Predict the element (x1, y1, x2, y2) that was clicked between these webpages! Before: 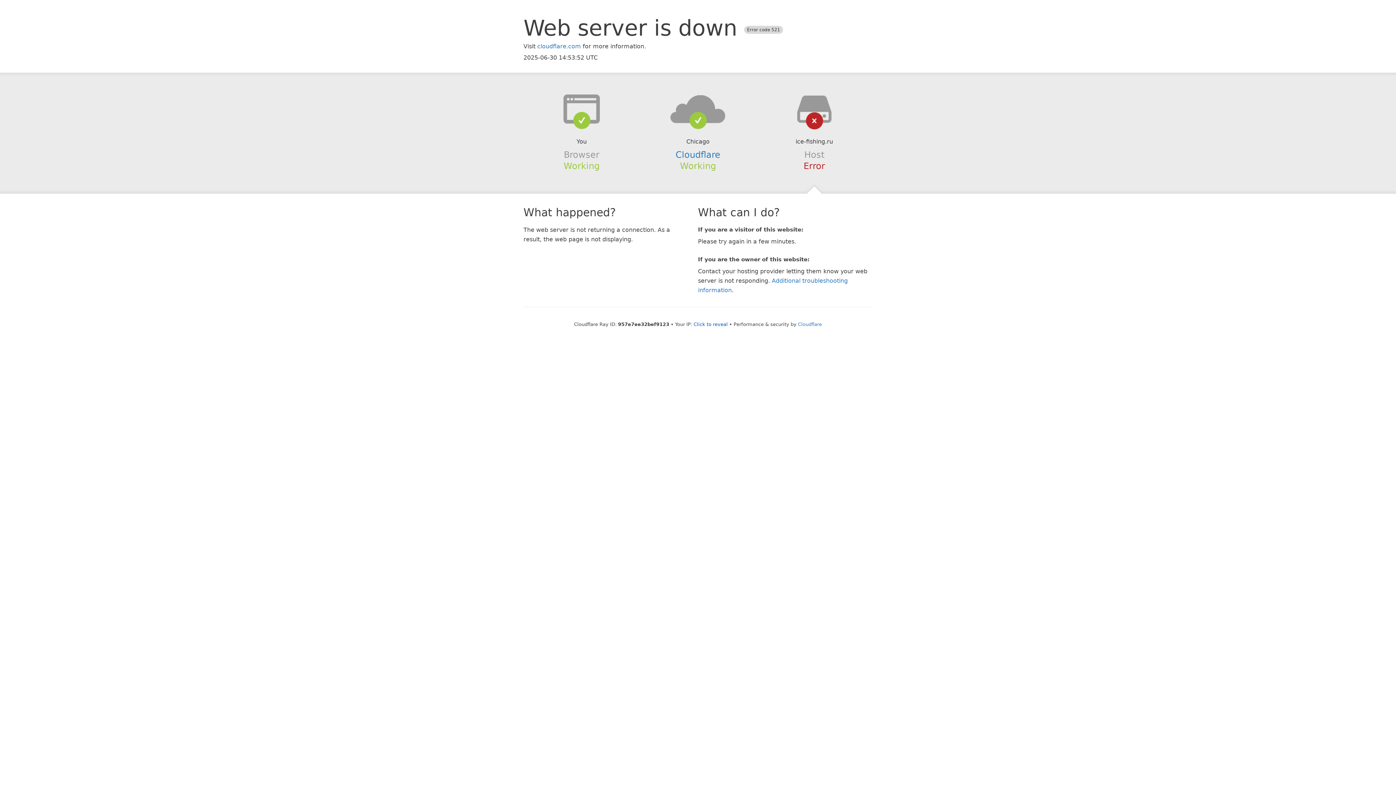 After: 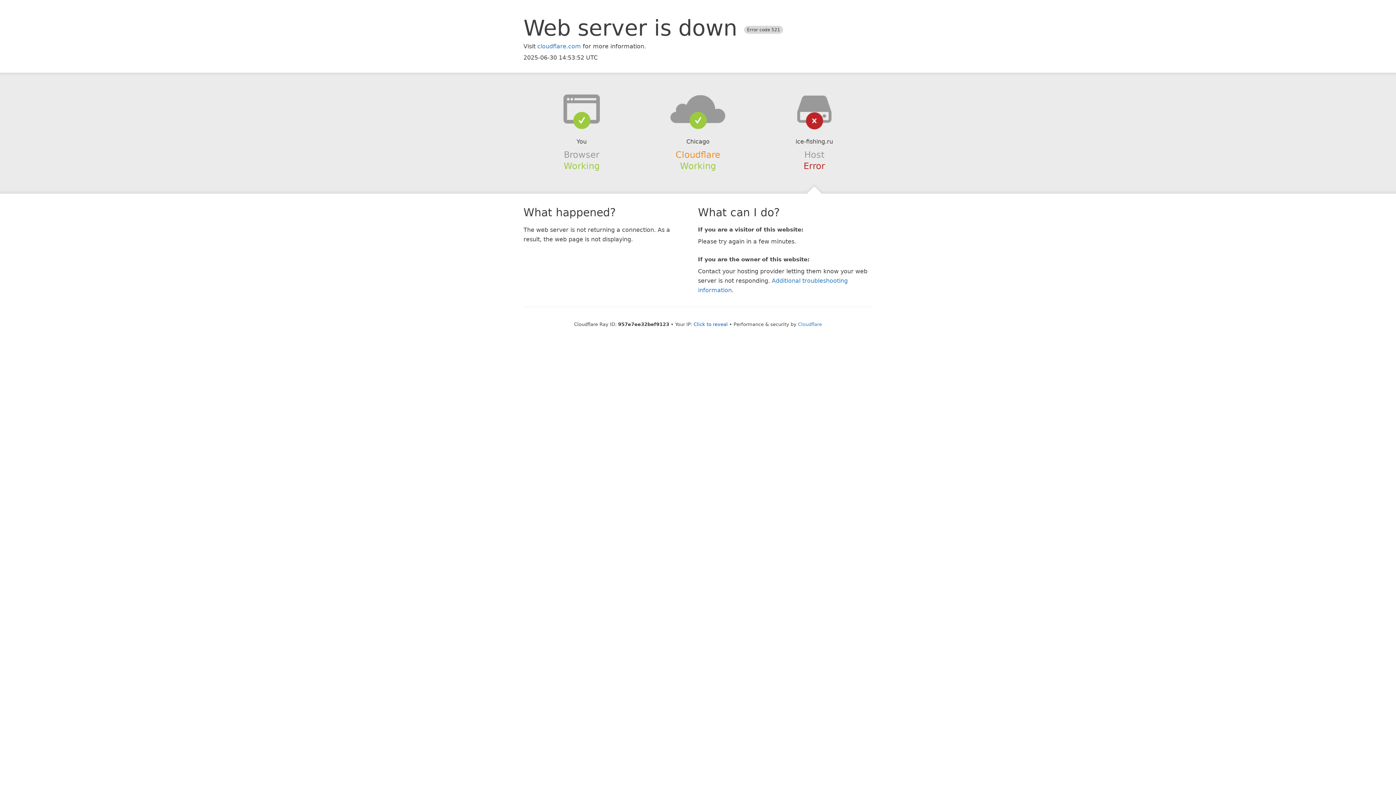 Action: label: Cloudflare bbox: (675, 149, 720, 159)